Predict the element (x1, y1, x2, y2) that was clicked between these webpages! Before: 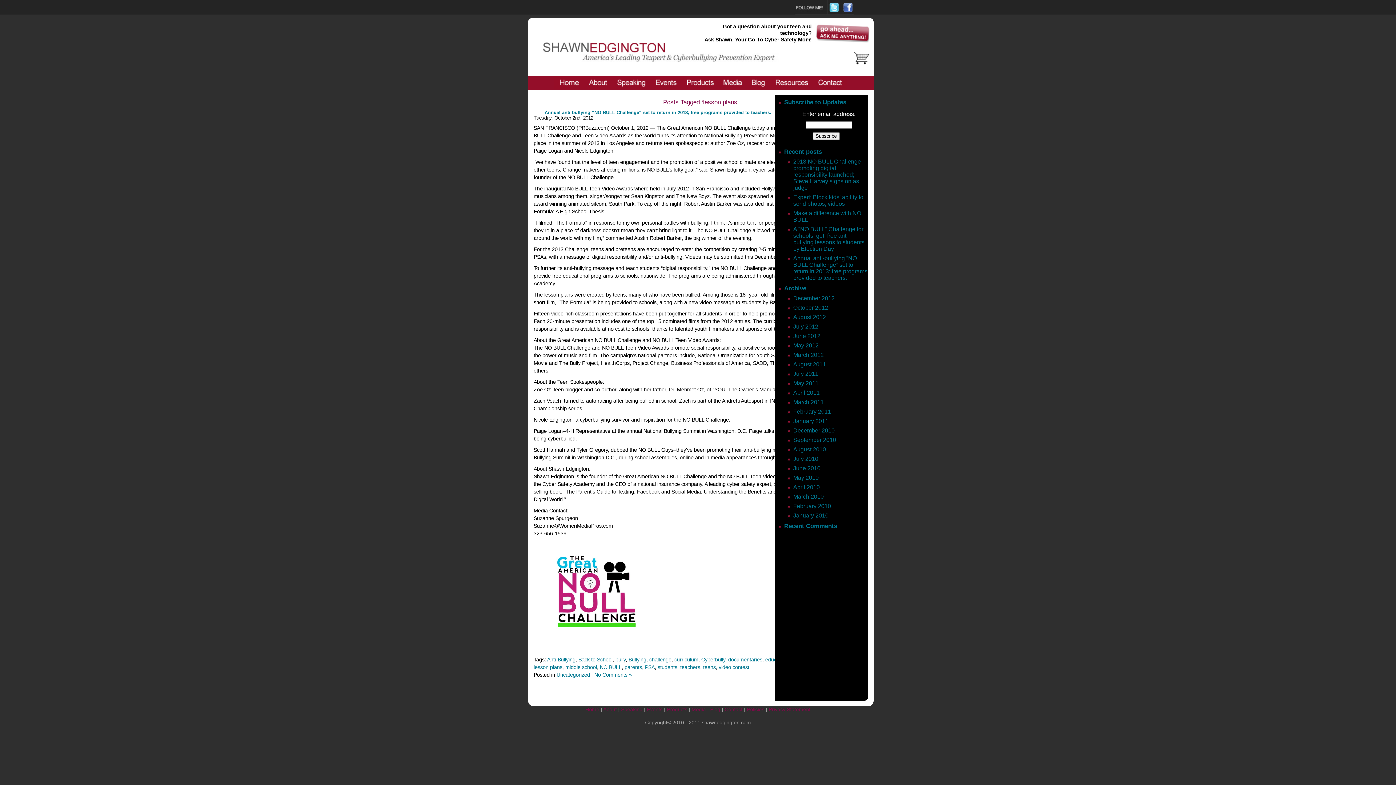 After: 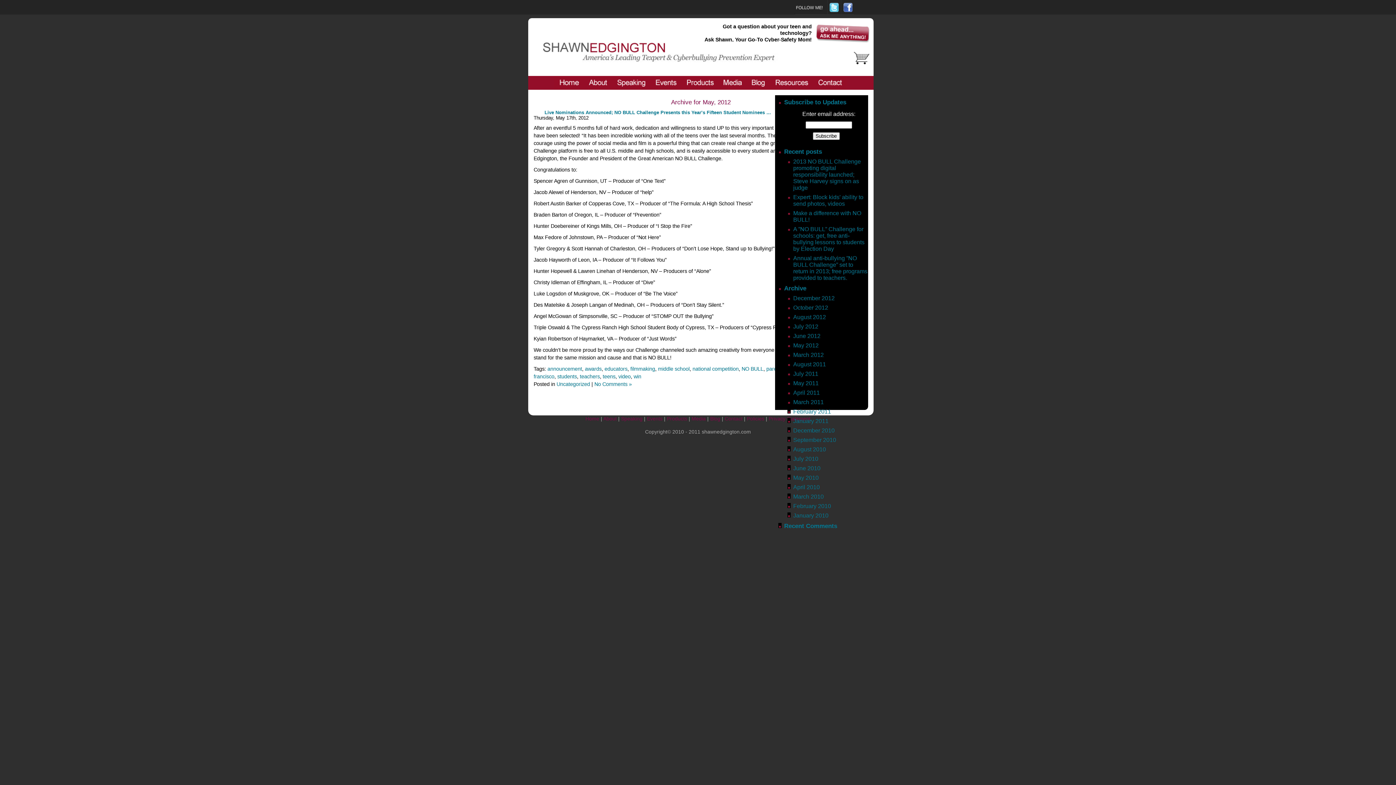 Action: bbox: (793, 342, 818, 348) label: May 2012